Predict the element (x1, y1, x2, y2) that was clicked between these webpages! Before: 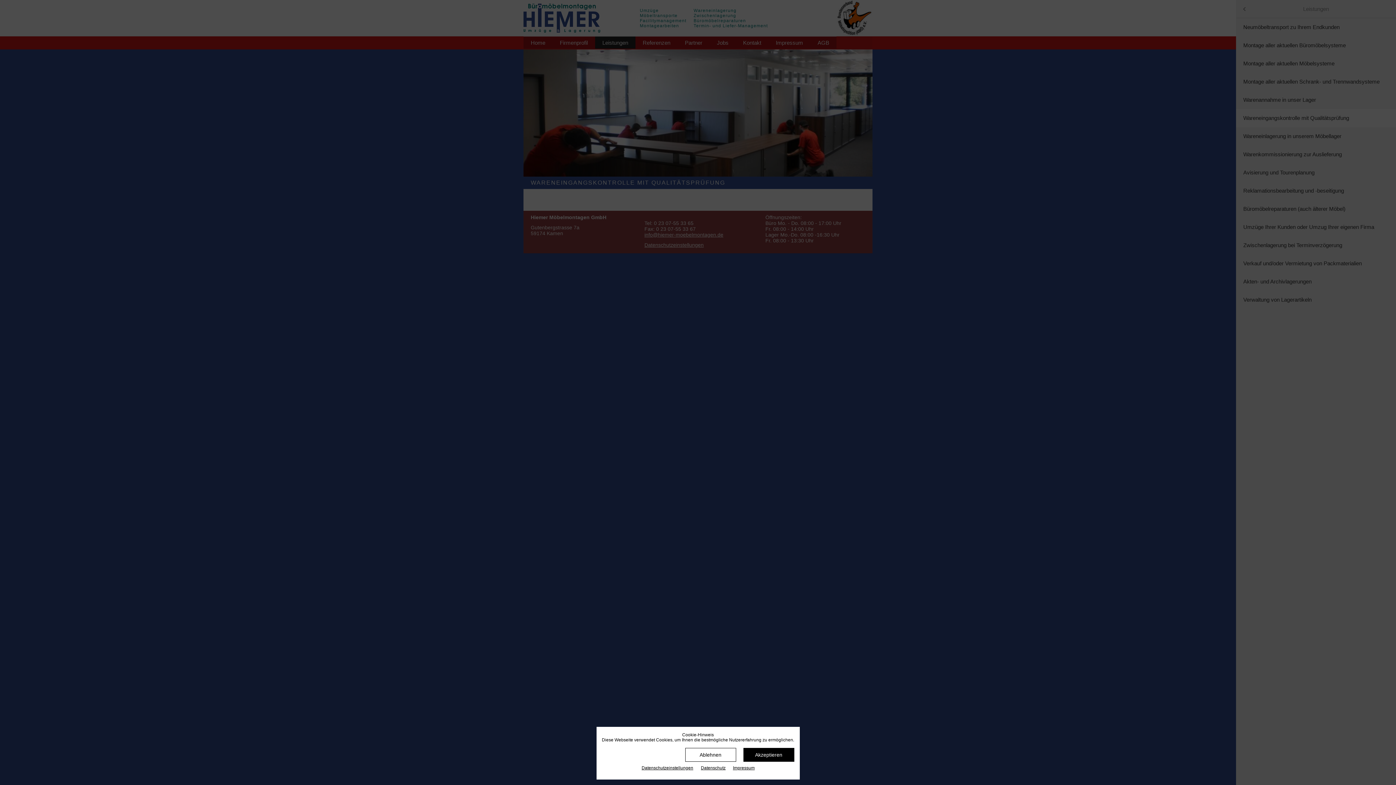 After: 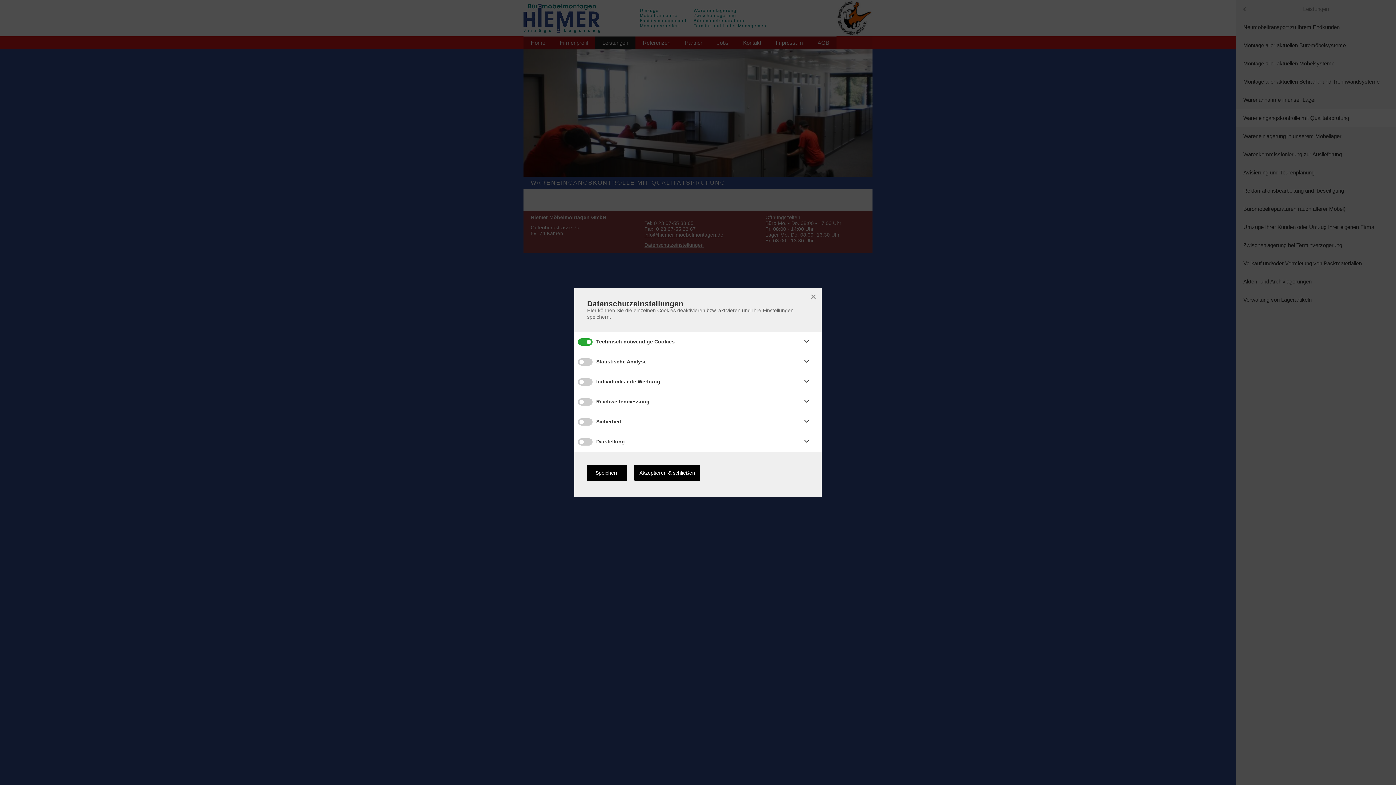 Action: bbox: (641, 765, 693, 771) label: Datenschutz­einstellungen